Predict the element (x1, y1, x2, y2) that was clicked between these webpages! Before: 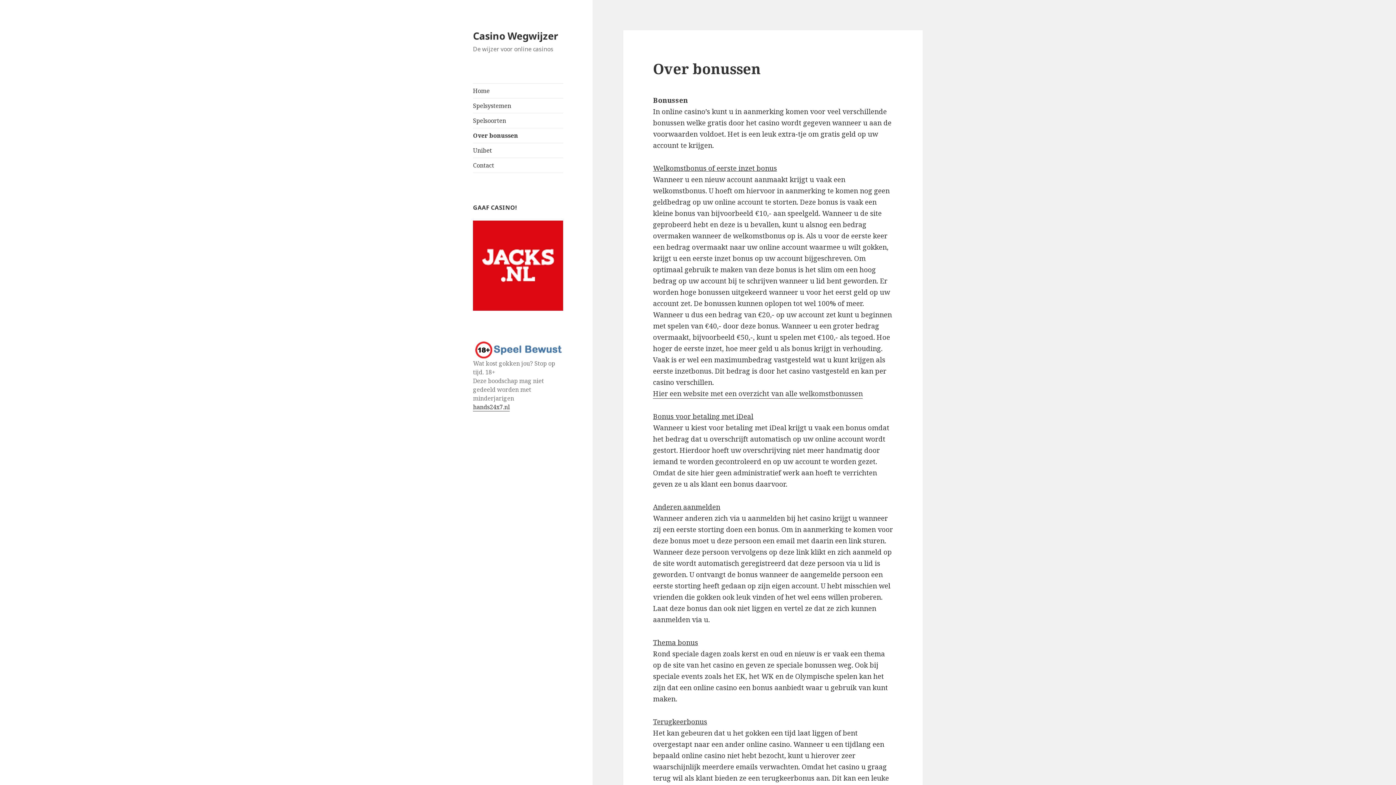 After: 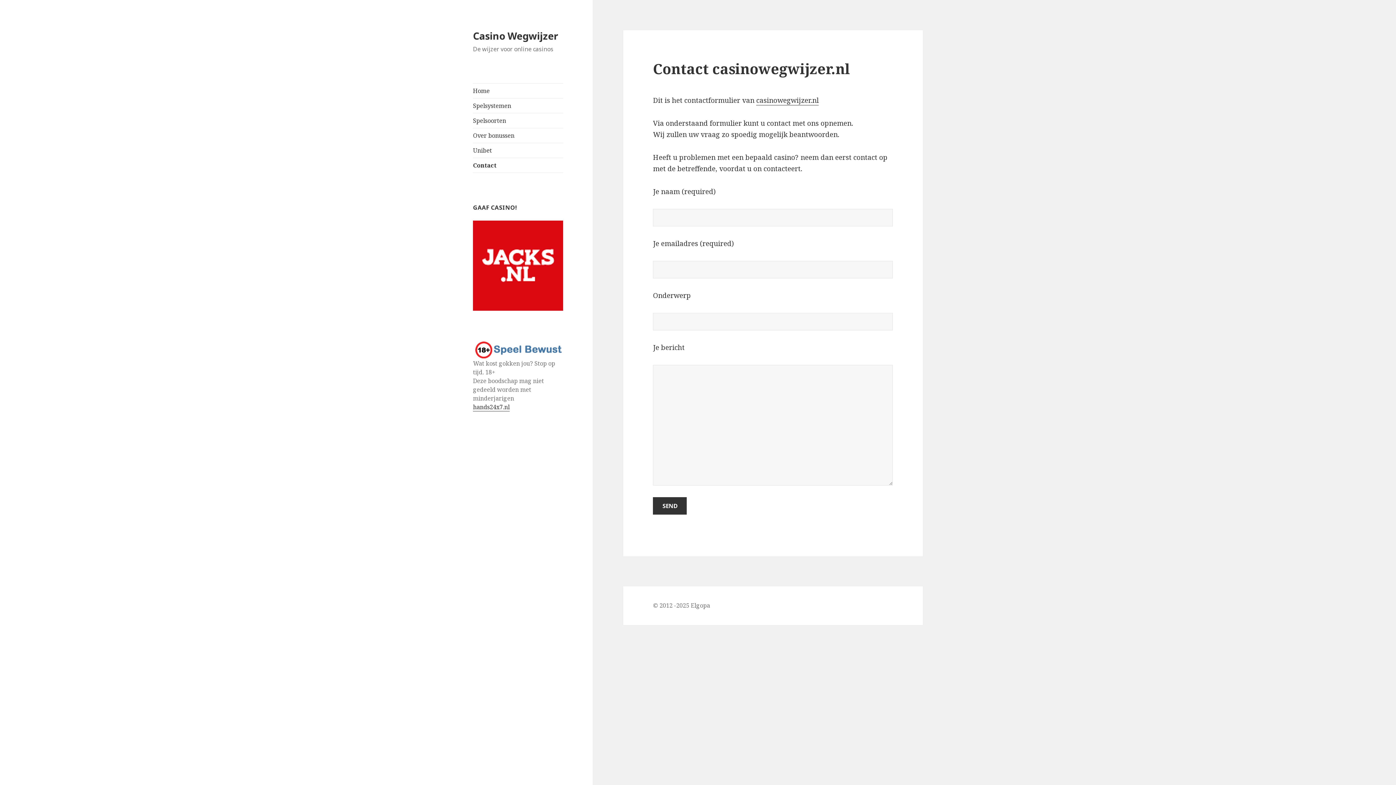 Action: label: Contact bbox: (473, 158, 563, 172)